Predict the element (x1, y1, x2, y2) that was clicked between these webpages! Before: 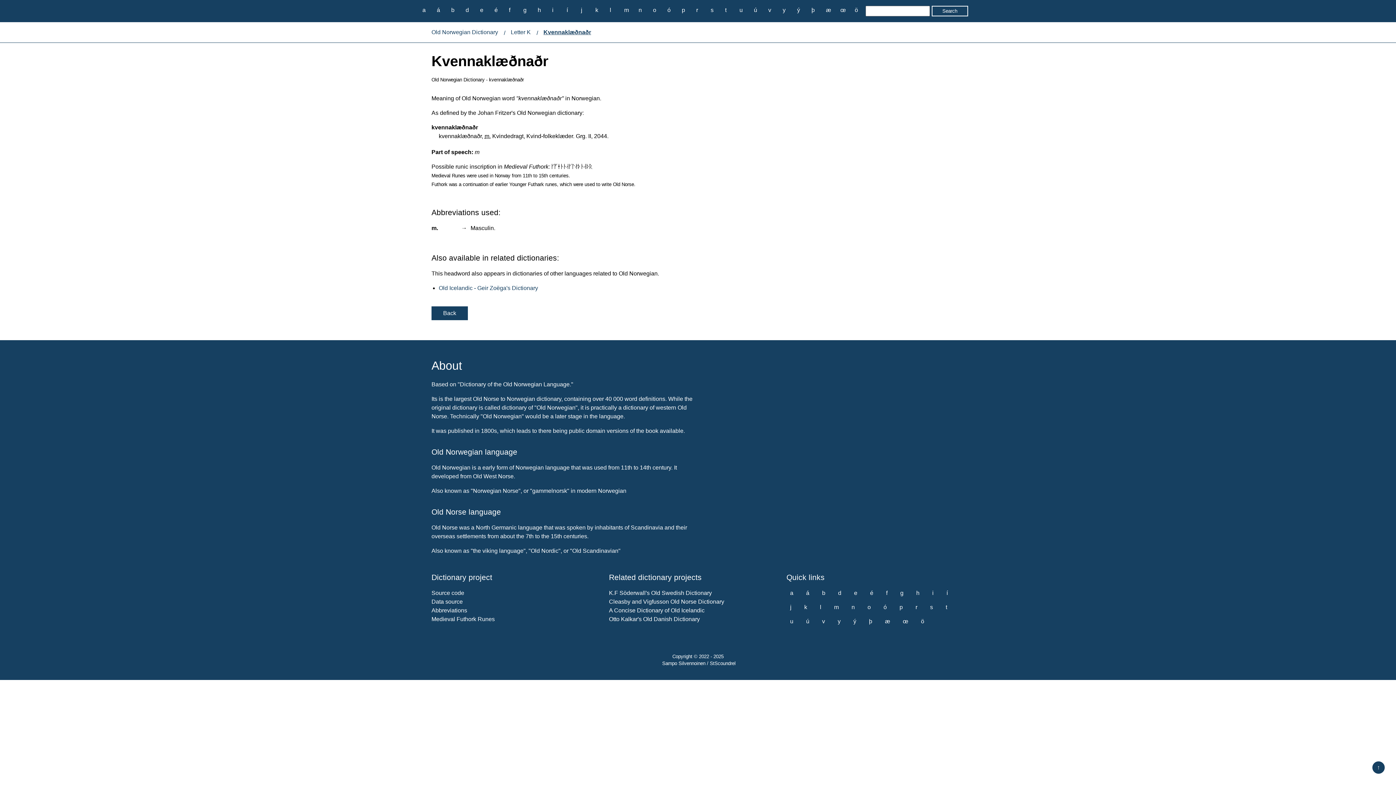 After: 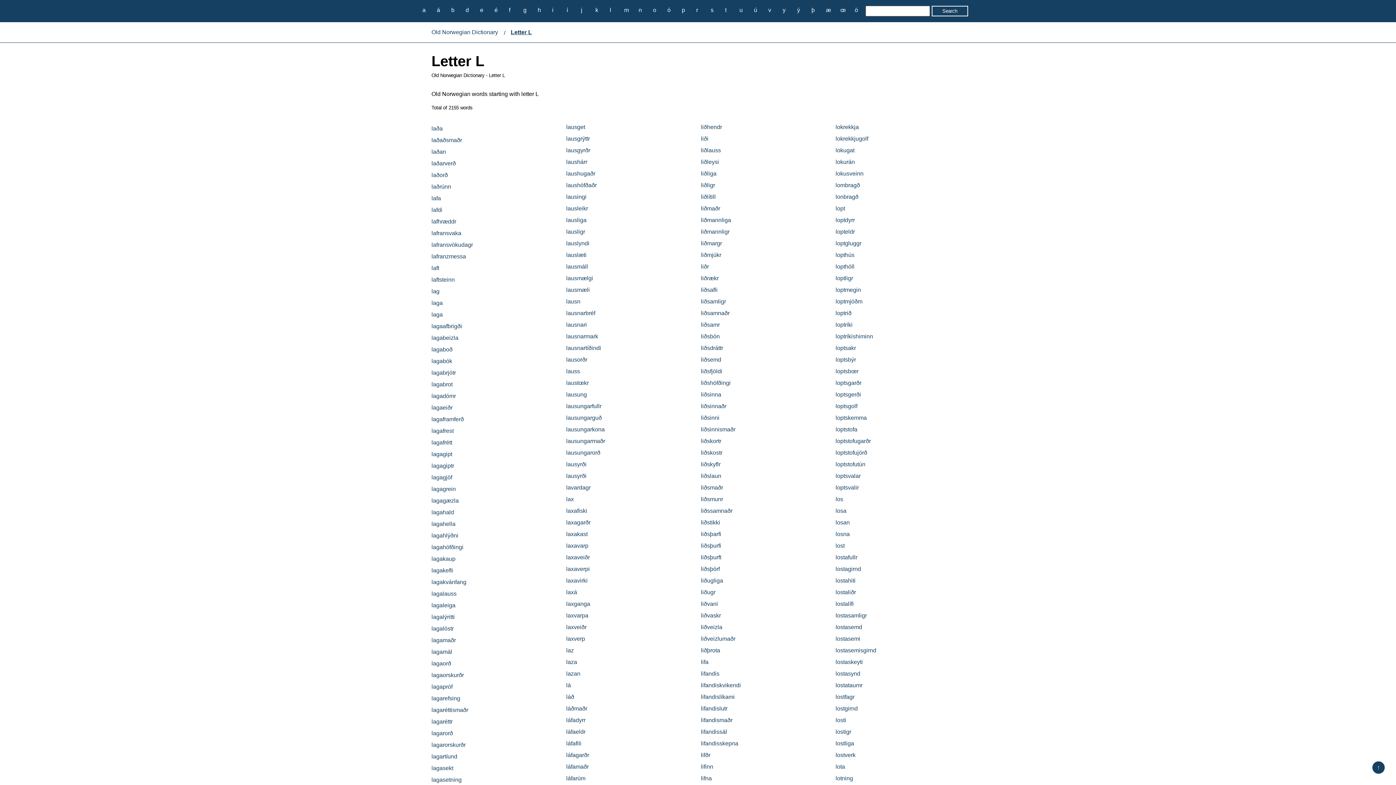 Action: label: l bbox: (816, 602, 825, 612)